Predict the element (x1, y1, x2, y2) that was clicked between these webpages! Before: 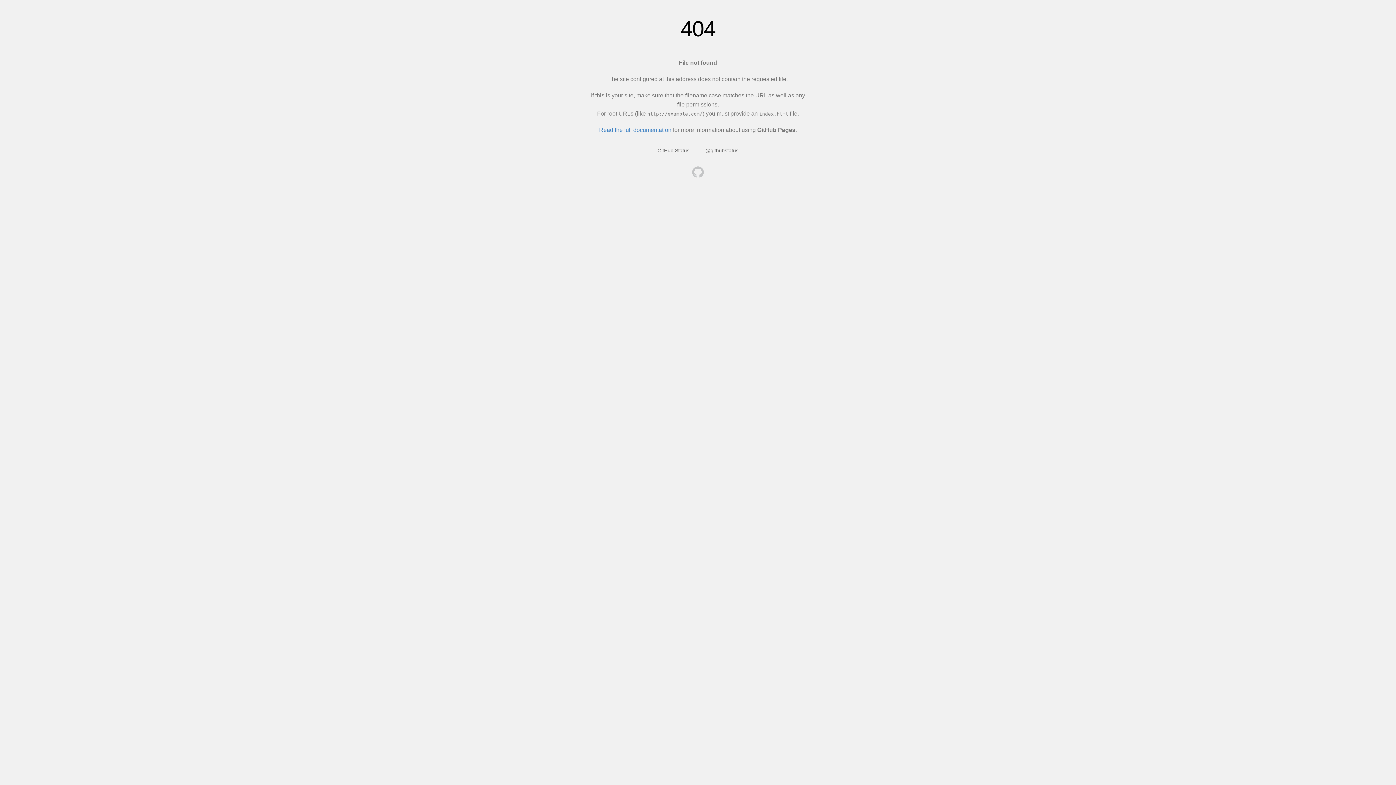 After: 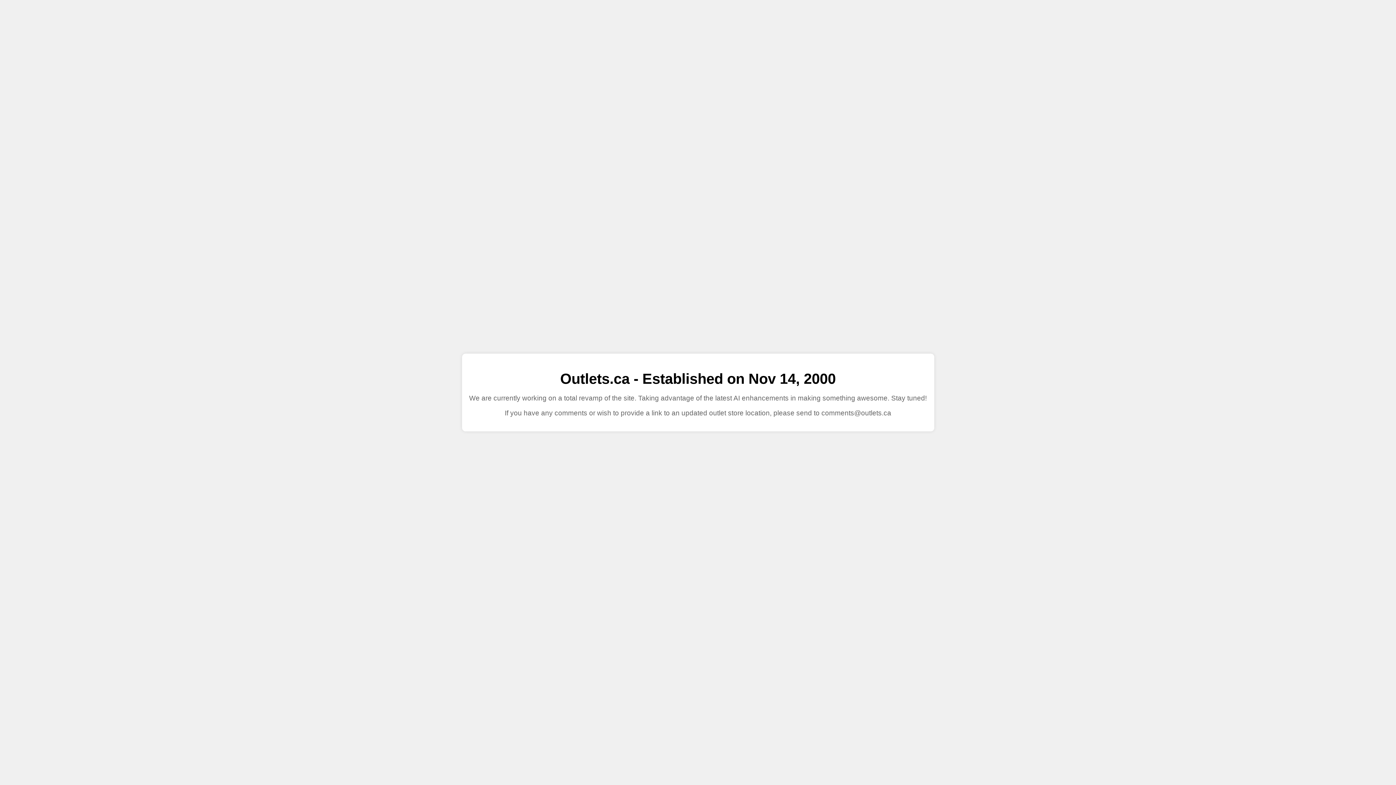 Action: bbox: (692, 166, 704, 179)